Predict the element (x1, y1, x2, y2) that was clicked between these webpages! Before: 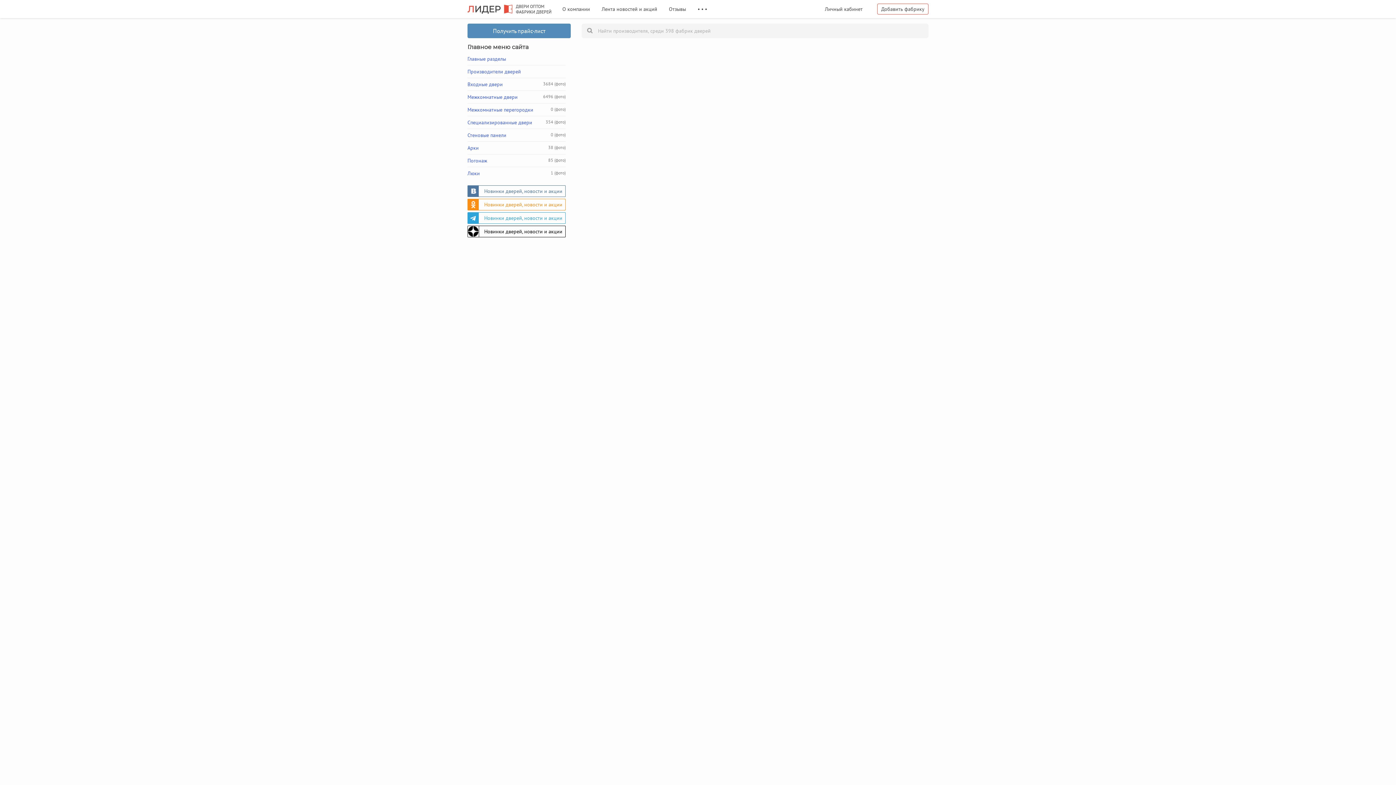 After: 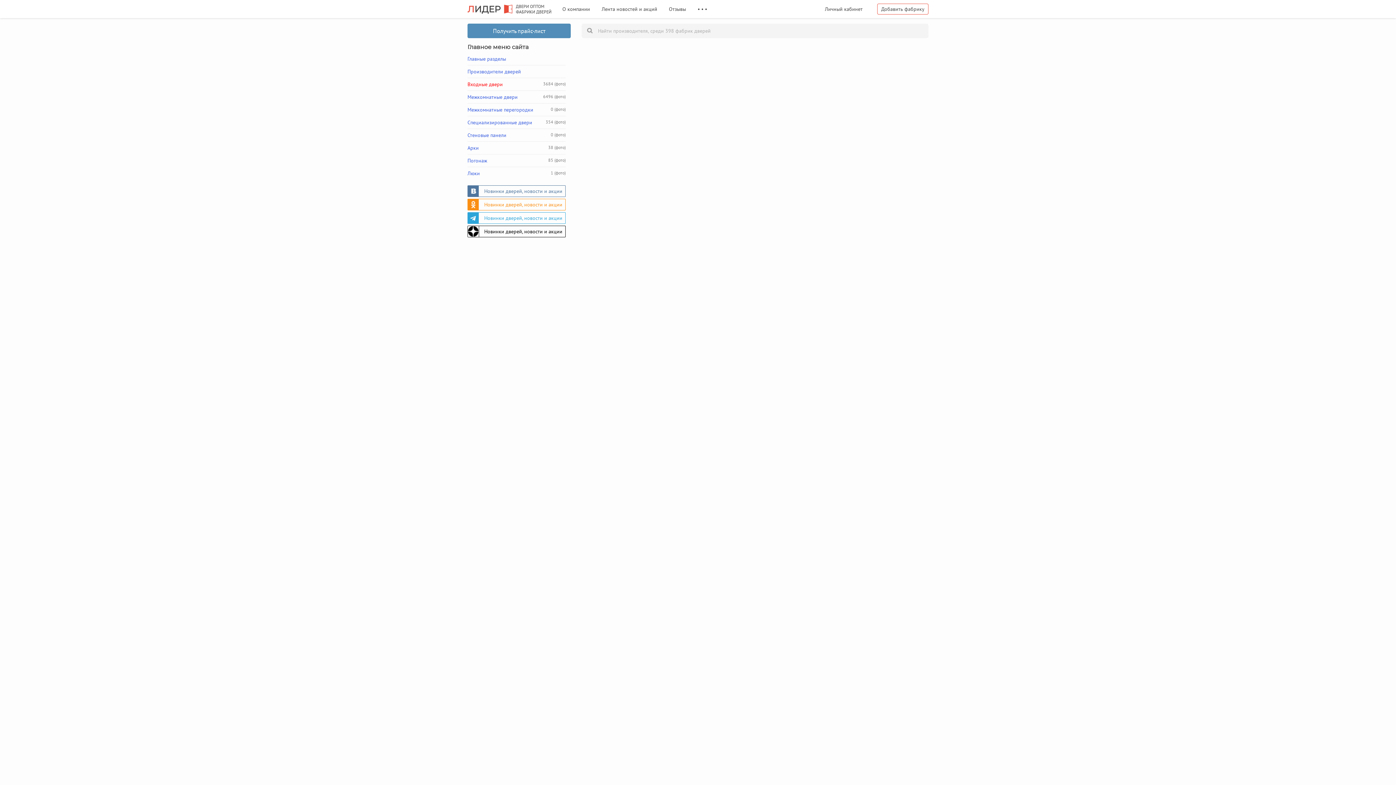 Action: bbox: (467, 79, 565, 89) label: Входные двери
3684 (фото)